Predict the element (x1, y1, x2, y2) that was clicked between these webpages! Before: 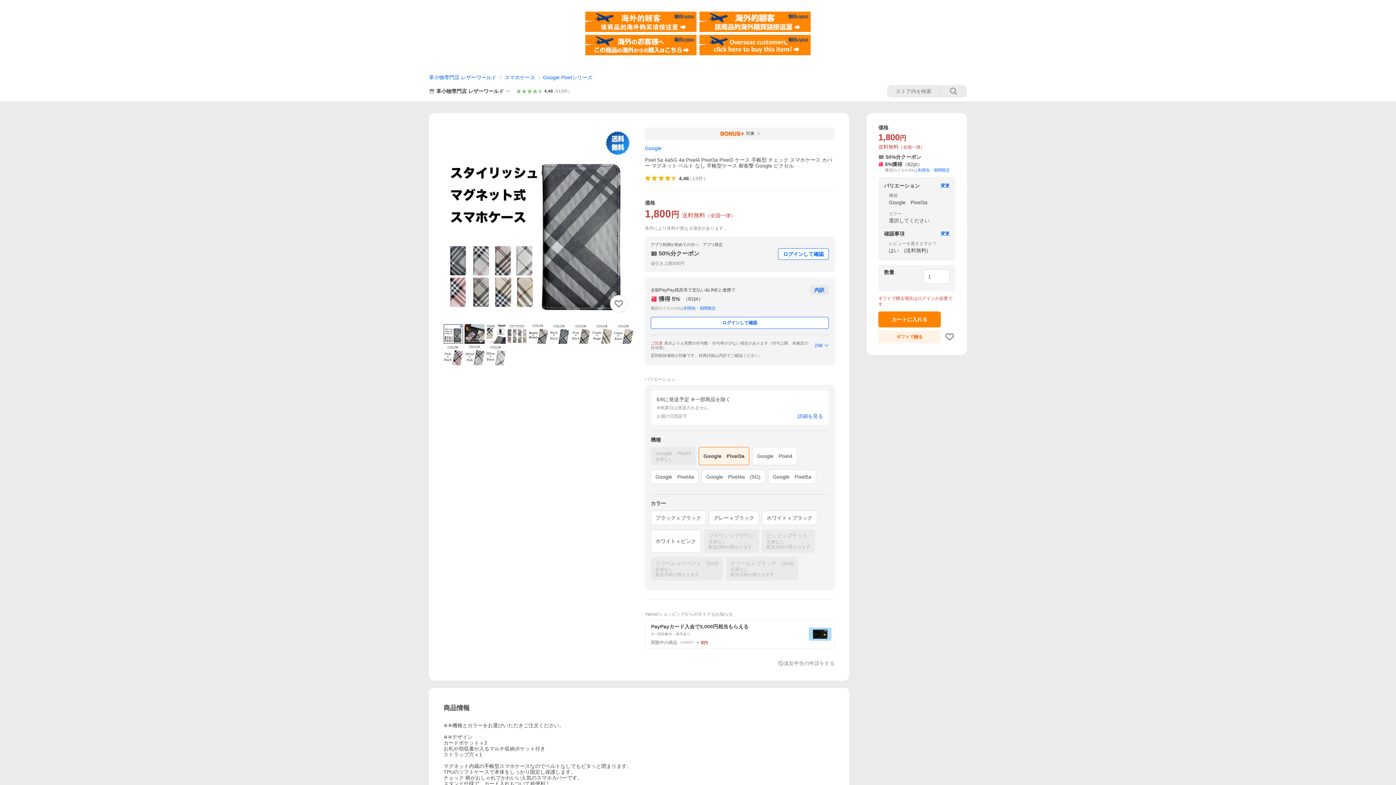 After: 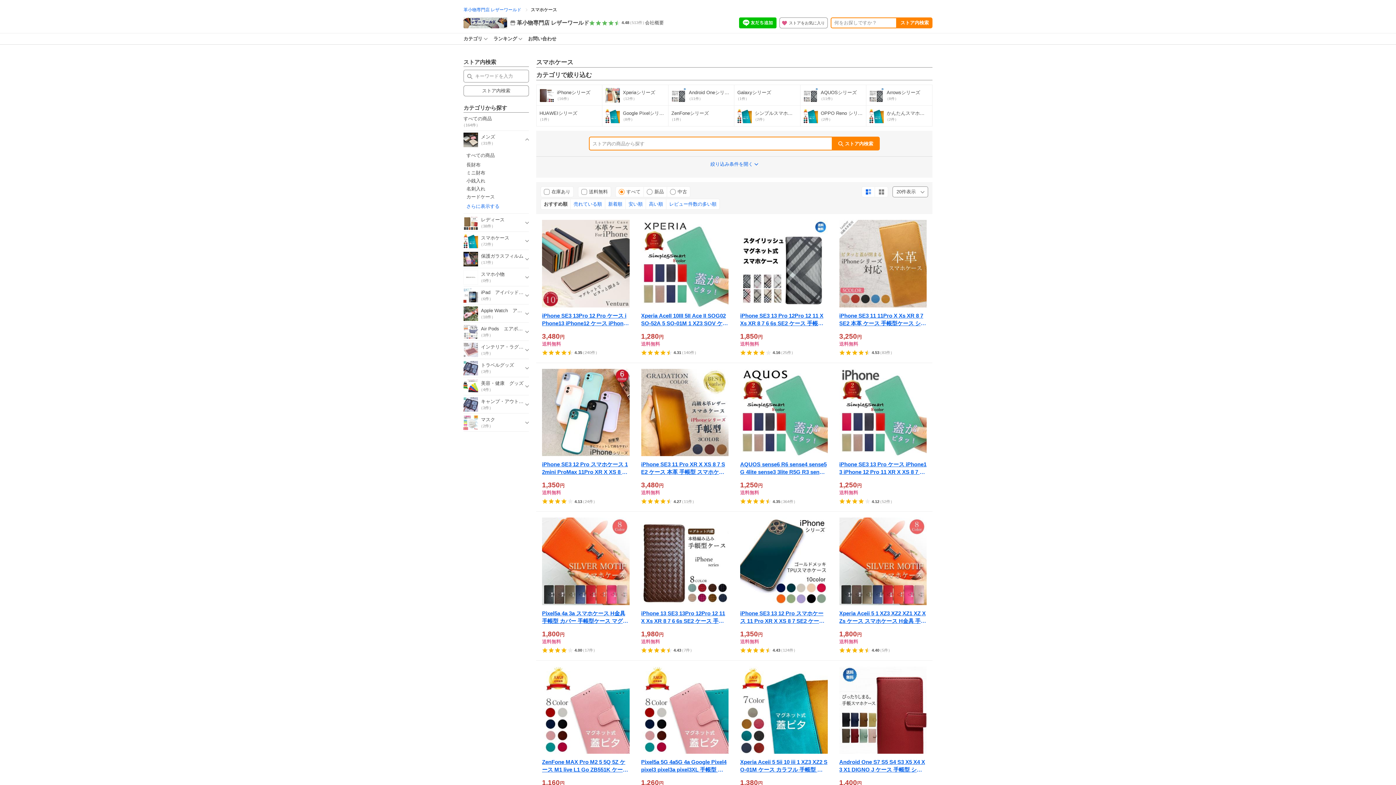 Action: bbox: (504, 74, 535, 80) label: スマホケース